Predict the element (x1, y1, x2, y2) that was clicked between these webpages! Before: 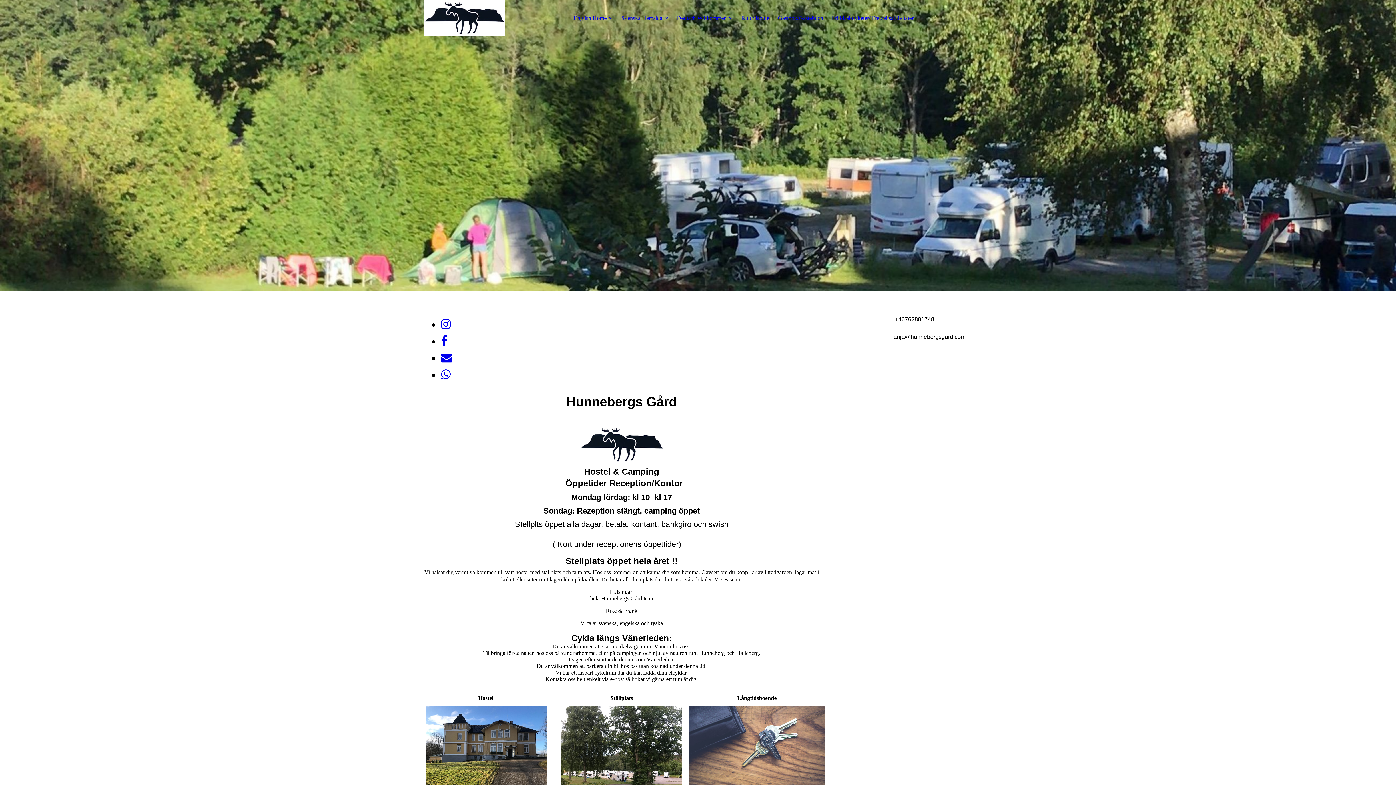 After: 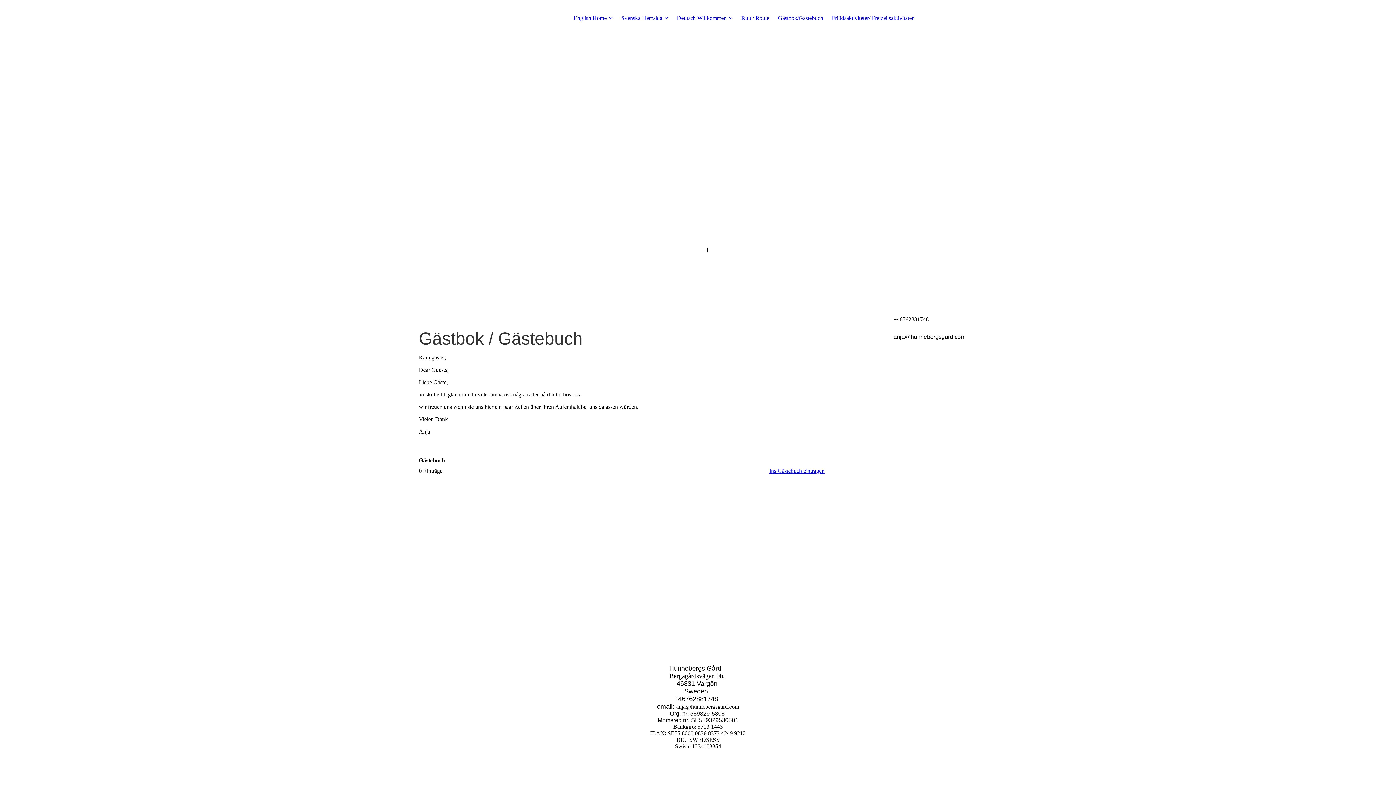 Action: label: Gästbok/Gästebuch bbox: (778, 14, 823, 21)